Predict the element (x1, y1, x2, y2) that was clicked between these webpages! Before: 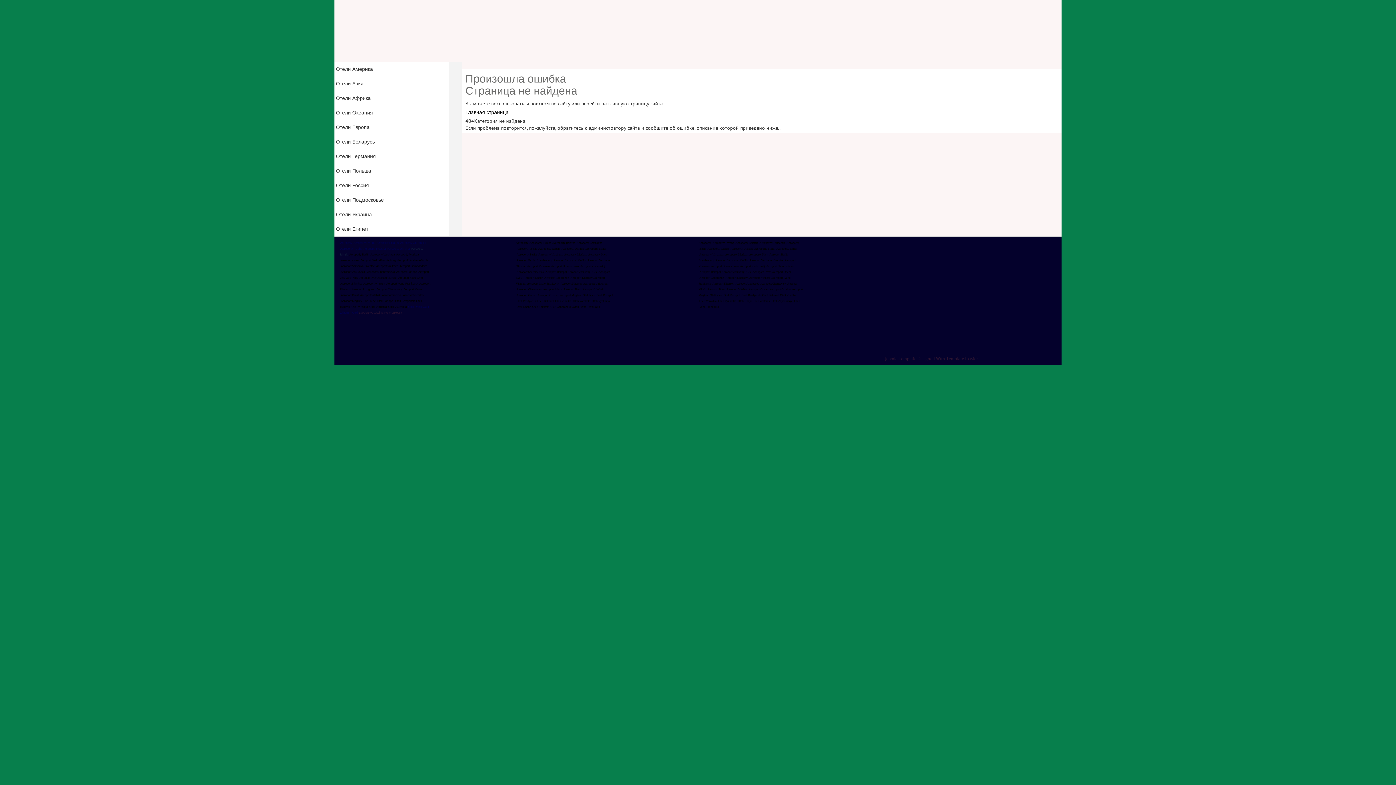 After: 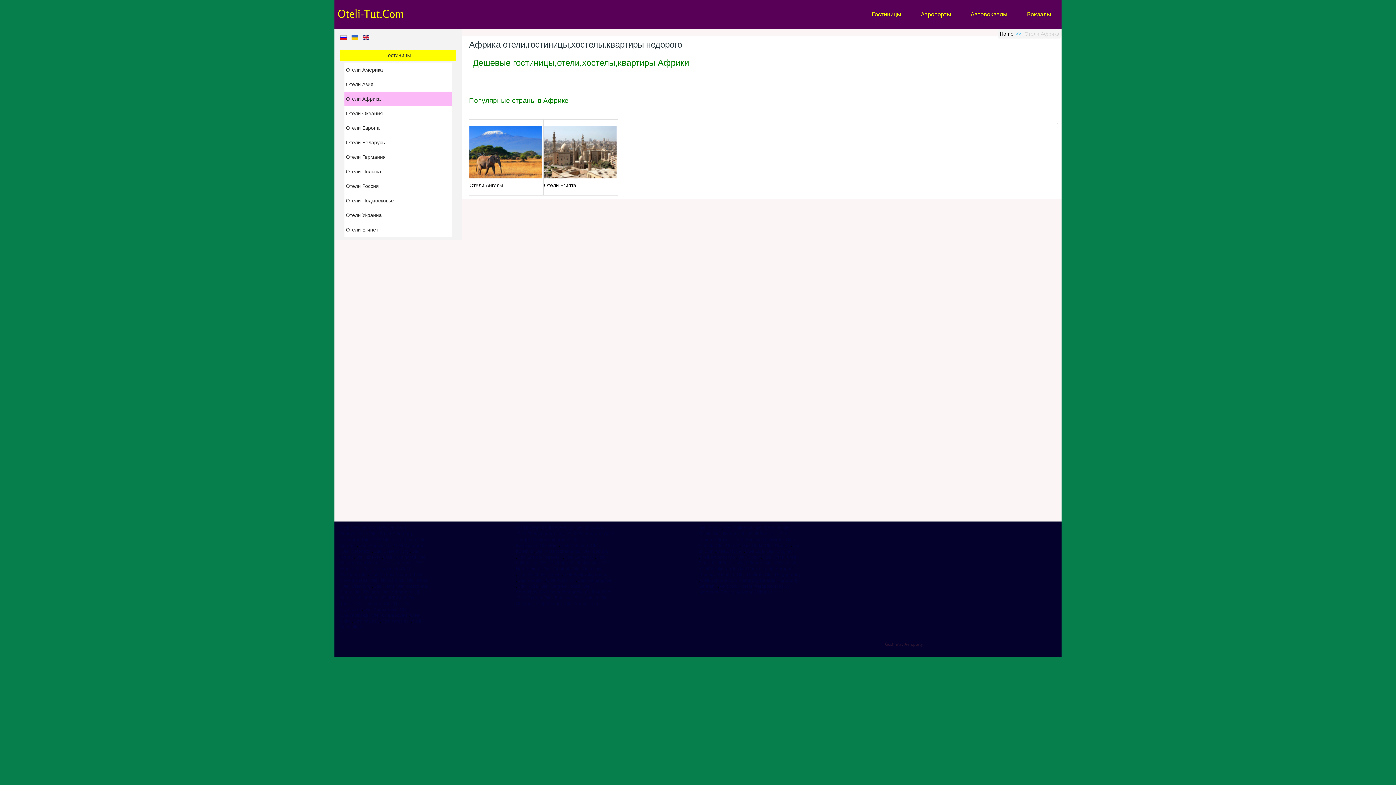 Action: label: Отели Африка bbox: (334, 90, 449, 105)